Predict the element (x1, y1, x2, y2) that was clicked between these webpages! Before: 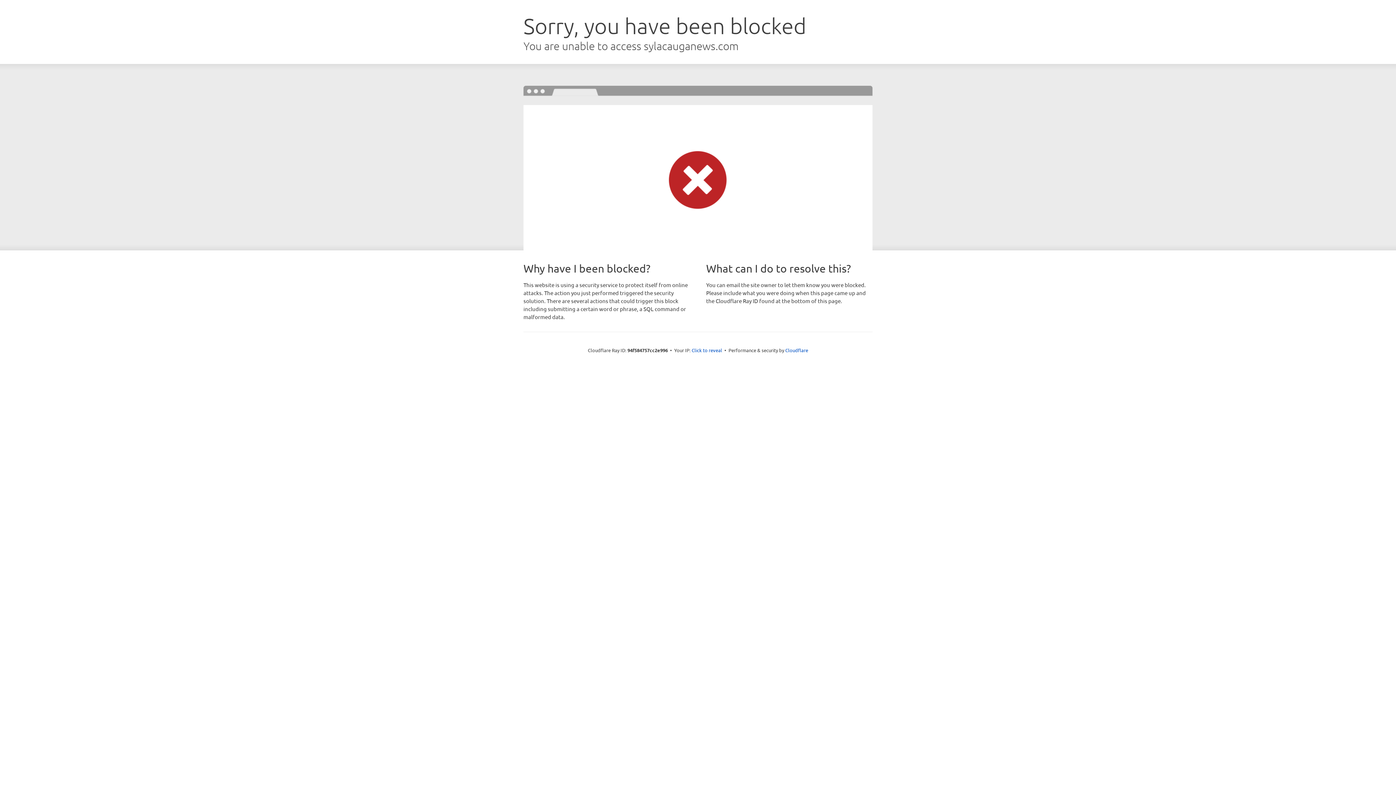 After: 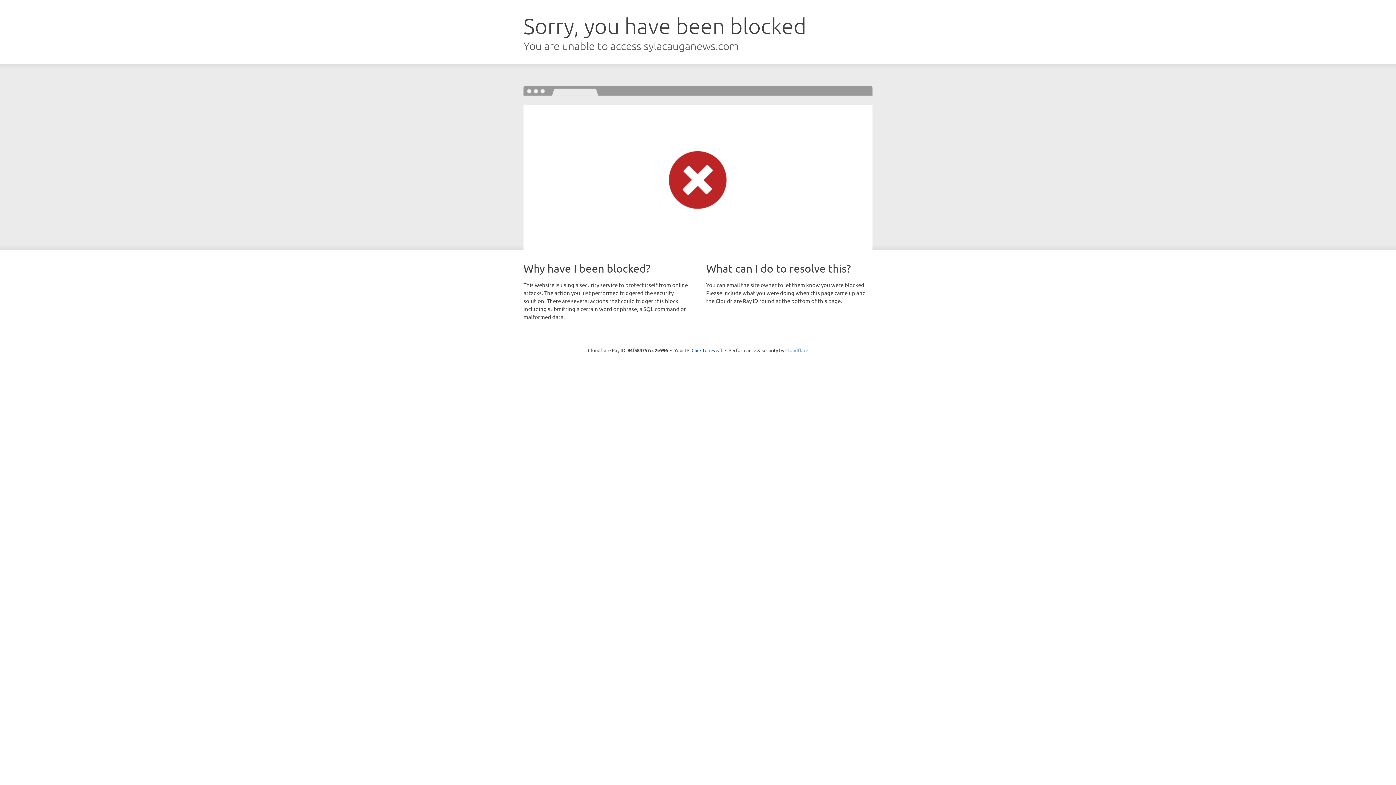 Action: bbox: (785, 347, 808, 353) label: Cloudflare